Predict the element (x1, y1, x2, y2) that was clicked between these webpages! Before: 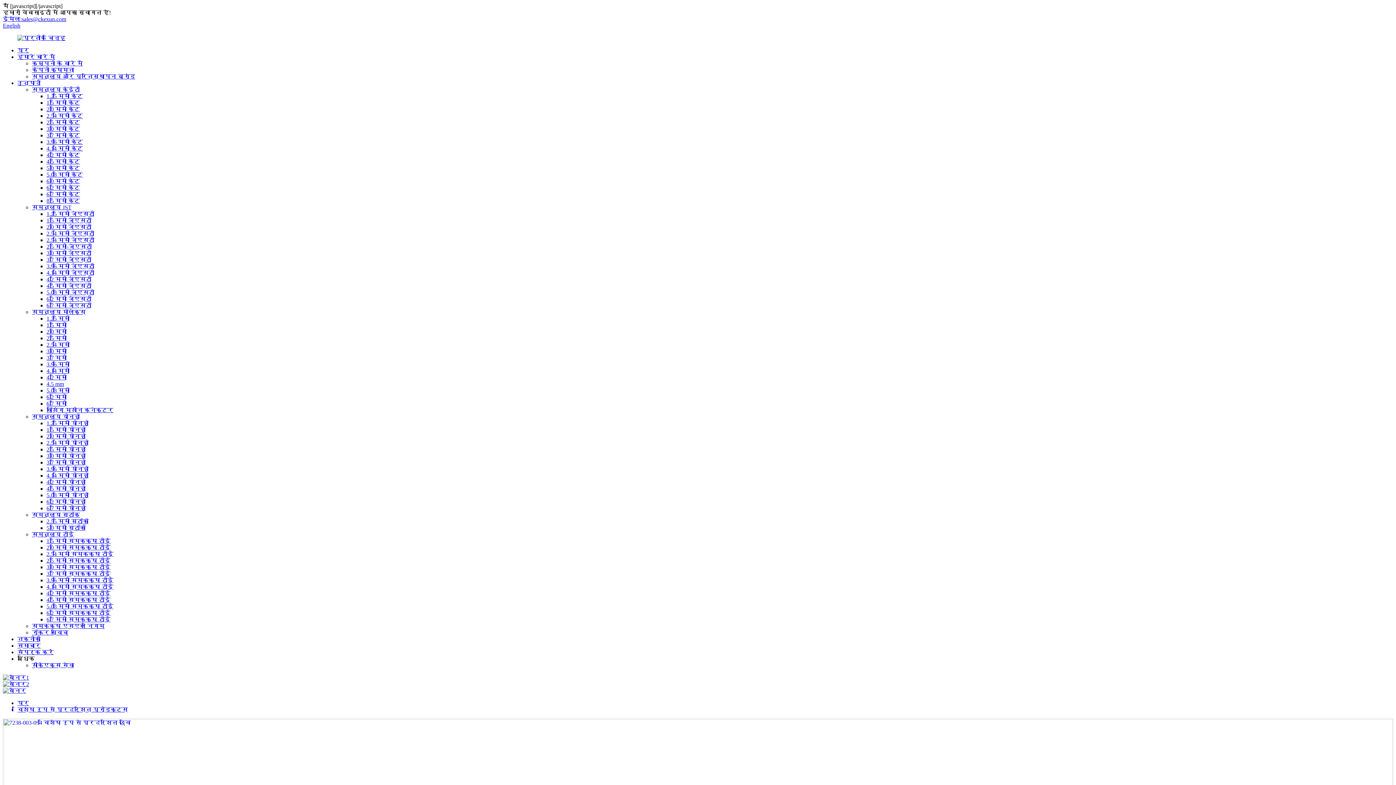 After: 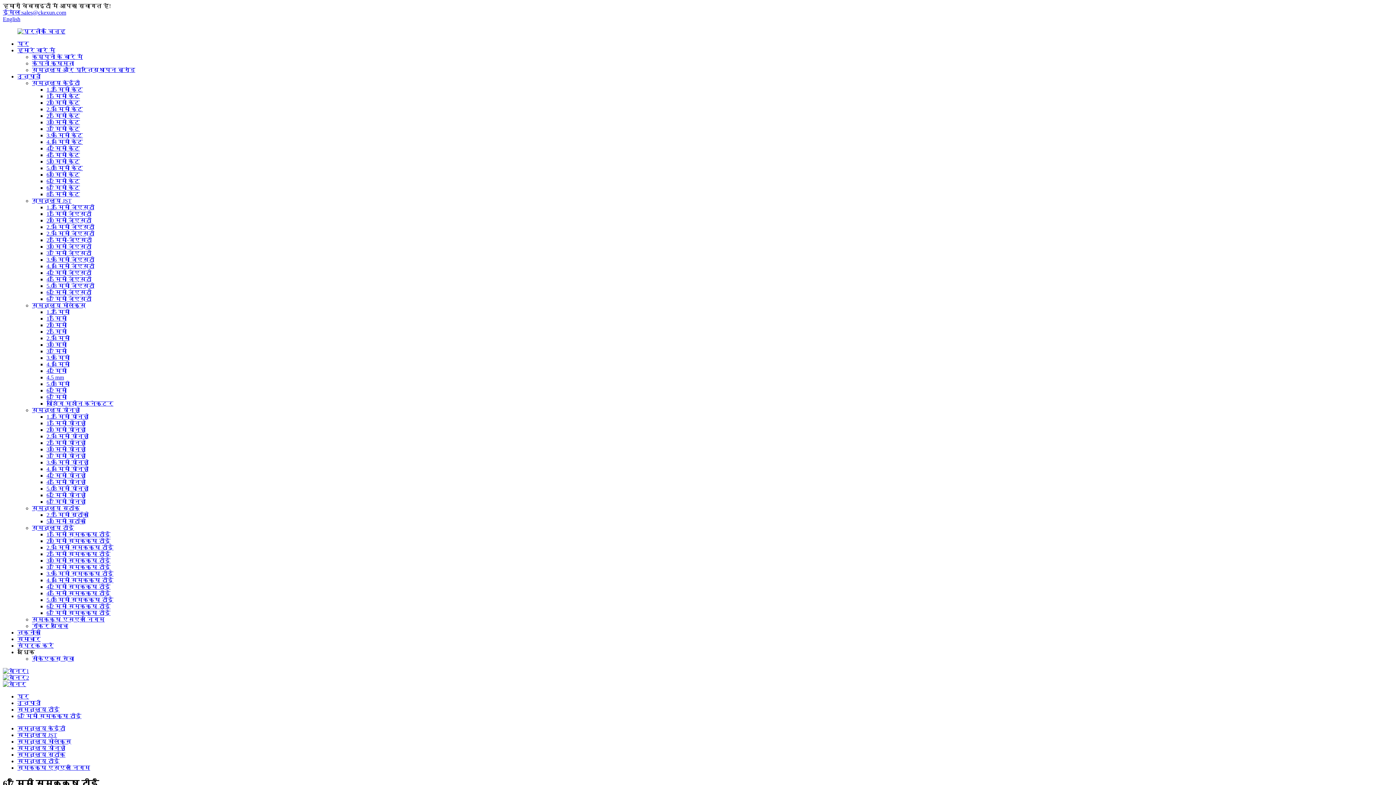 Action: label: 6.7 मिमी समकक्ष टीई bbox: (46, 616, 110, 622)